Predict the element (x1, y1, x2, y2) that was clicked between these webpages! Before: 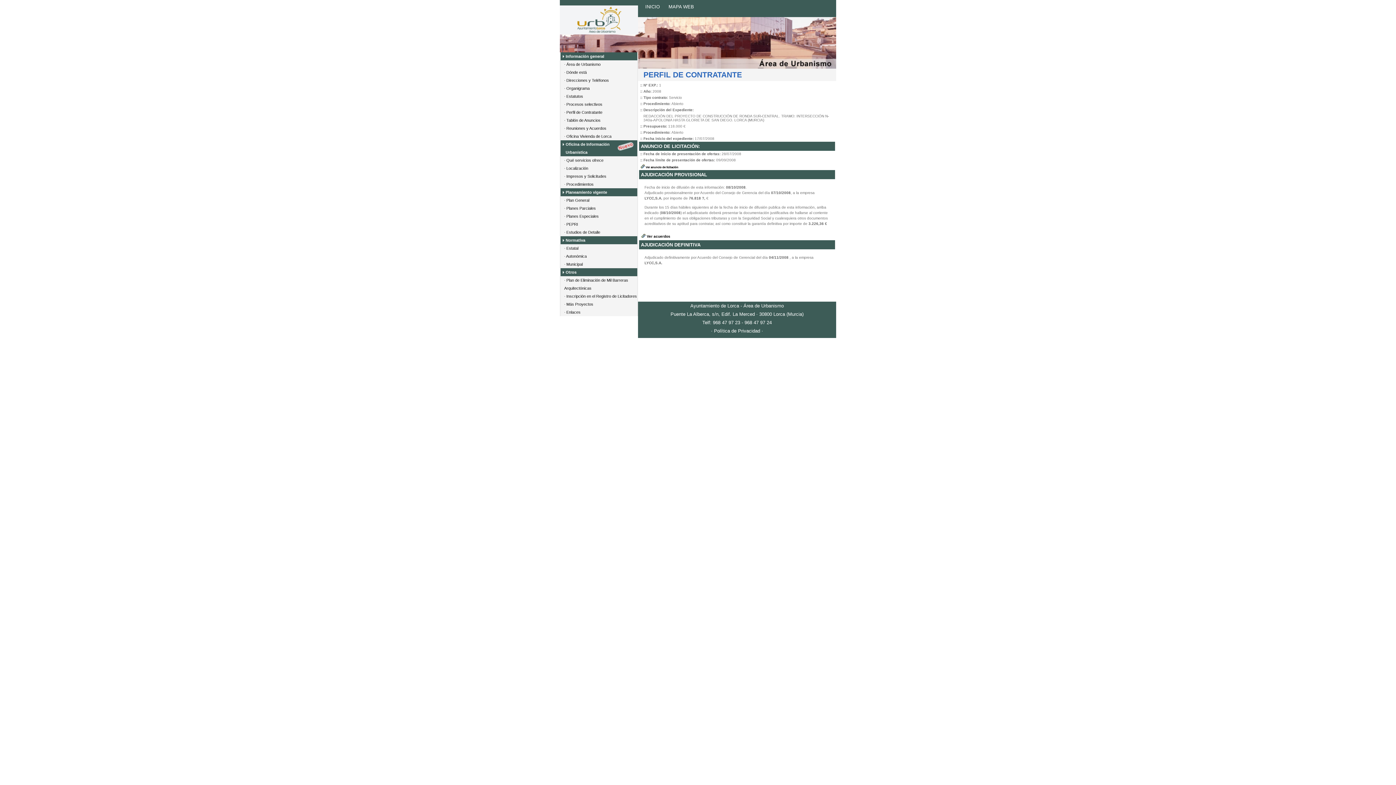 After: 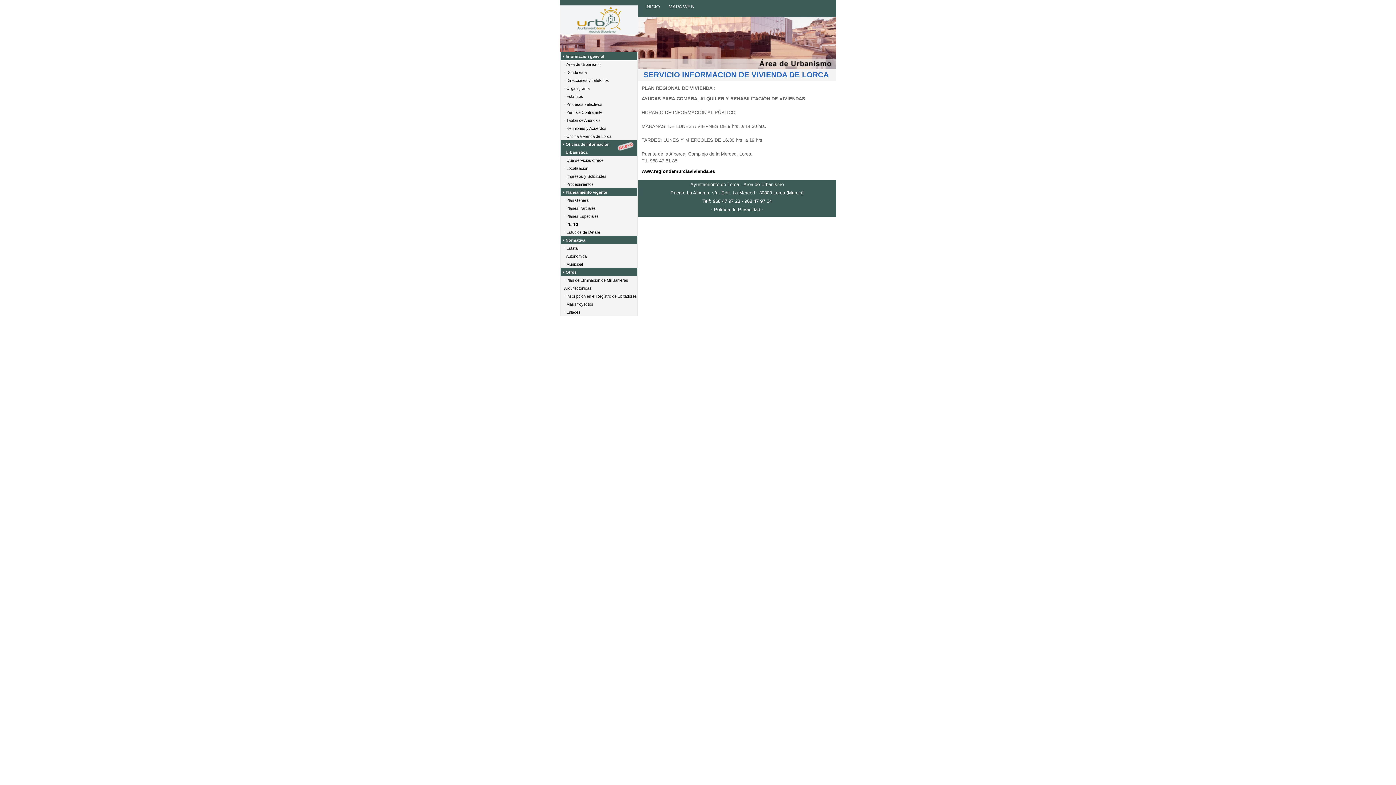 Action: bbox: (564, 134, 611, 138) label: · Oficina Vivienda de Lorca